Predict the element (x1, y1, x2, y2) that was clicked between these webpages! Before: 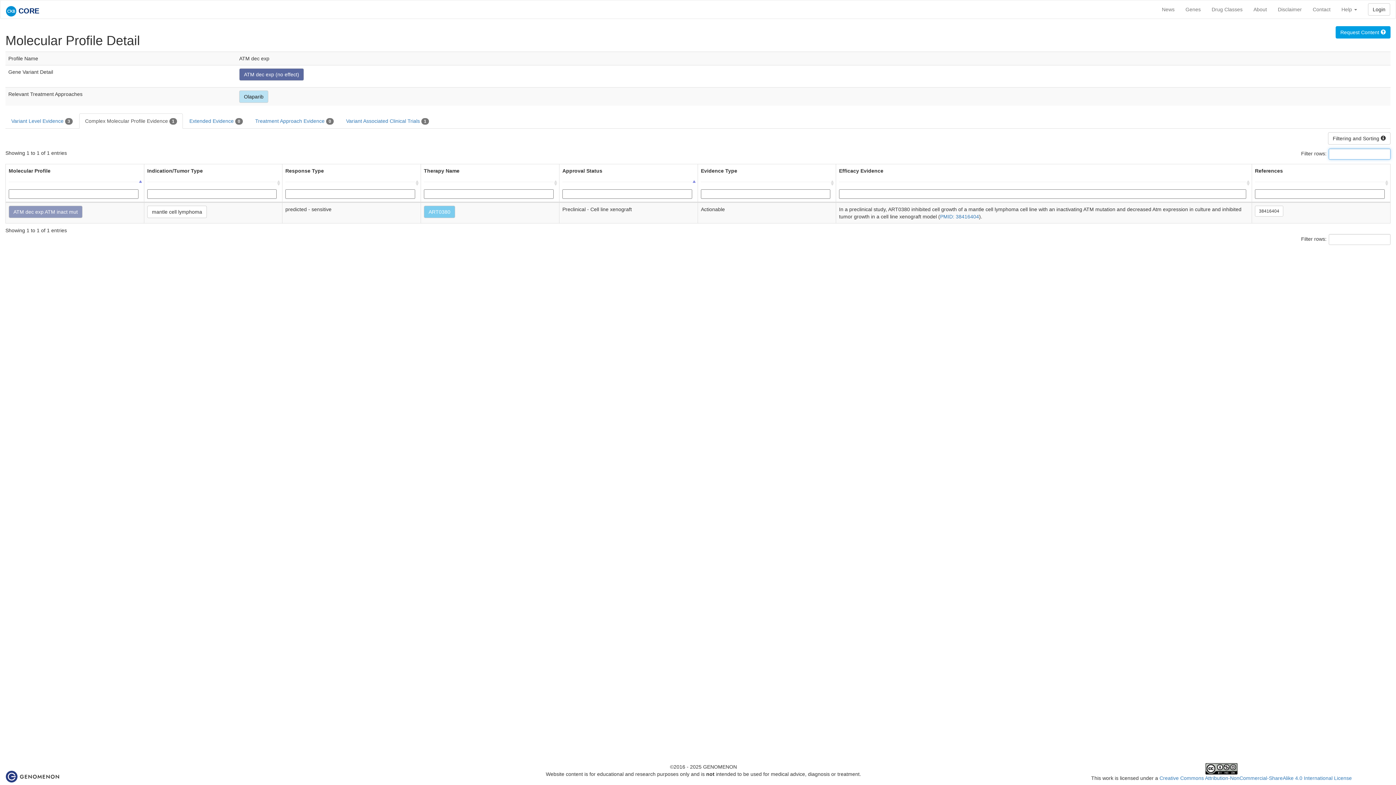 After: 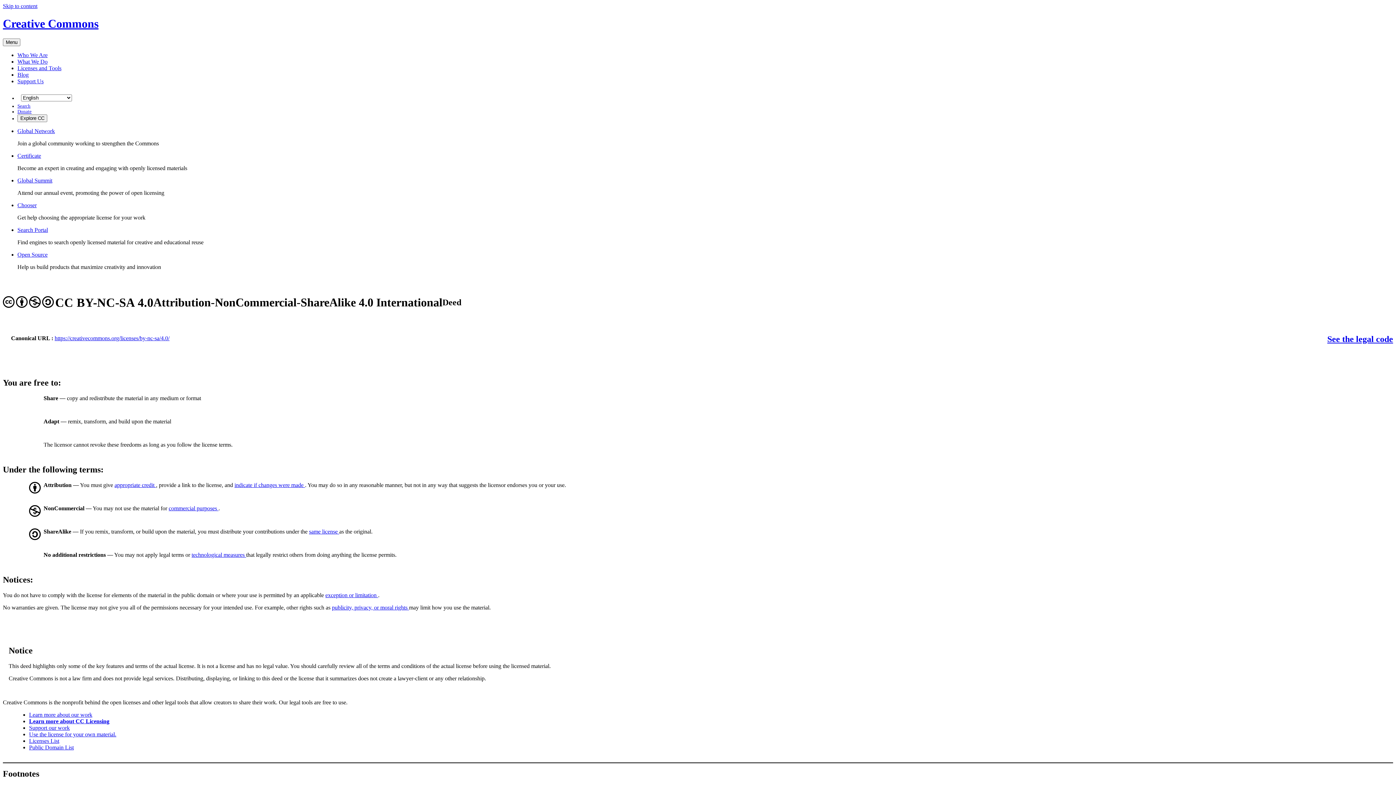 Action: label: Creative Commons Attribution-NonCommercial-ShareAlike 4.0 International License bbox: (1159, 775, 1352, 781)